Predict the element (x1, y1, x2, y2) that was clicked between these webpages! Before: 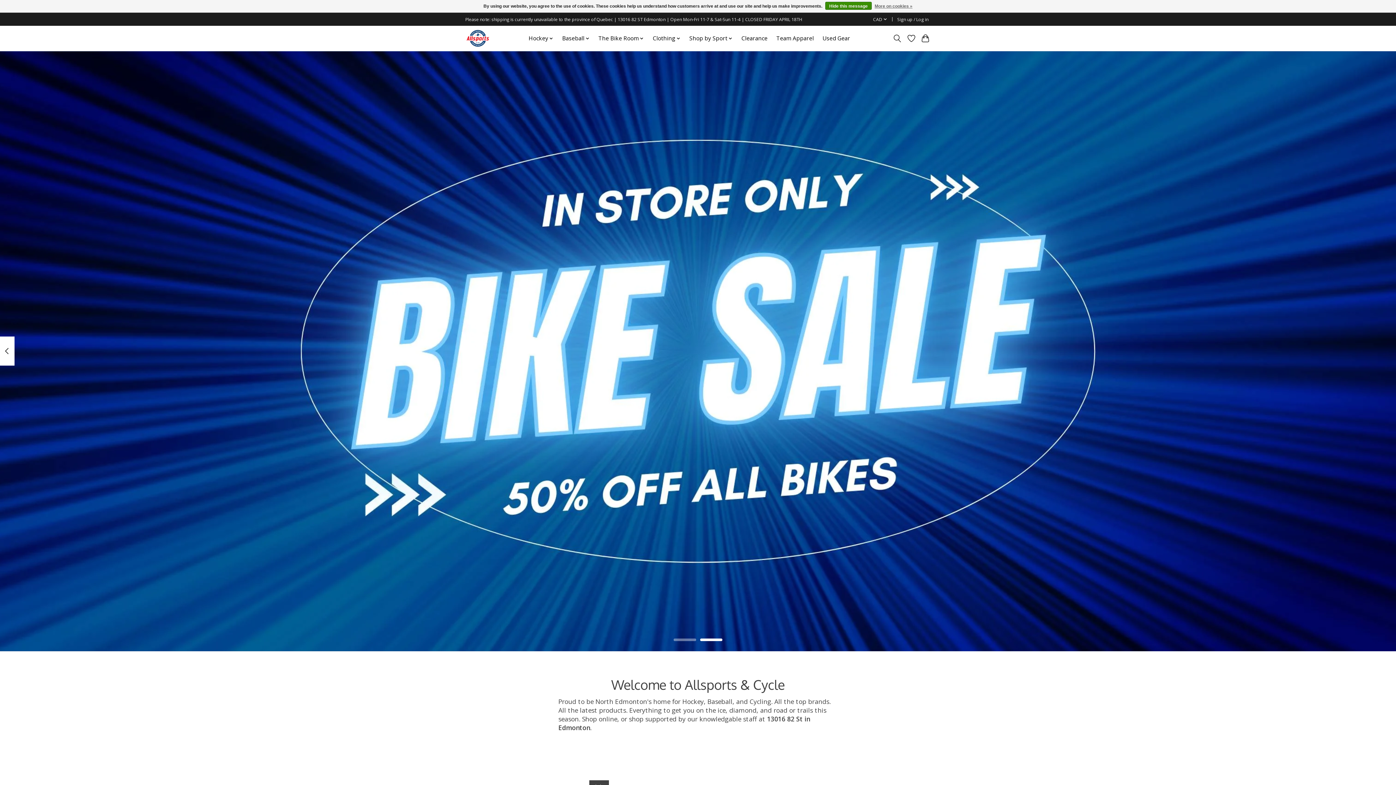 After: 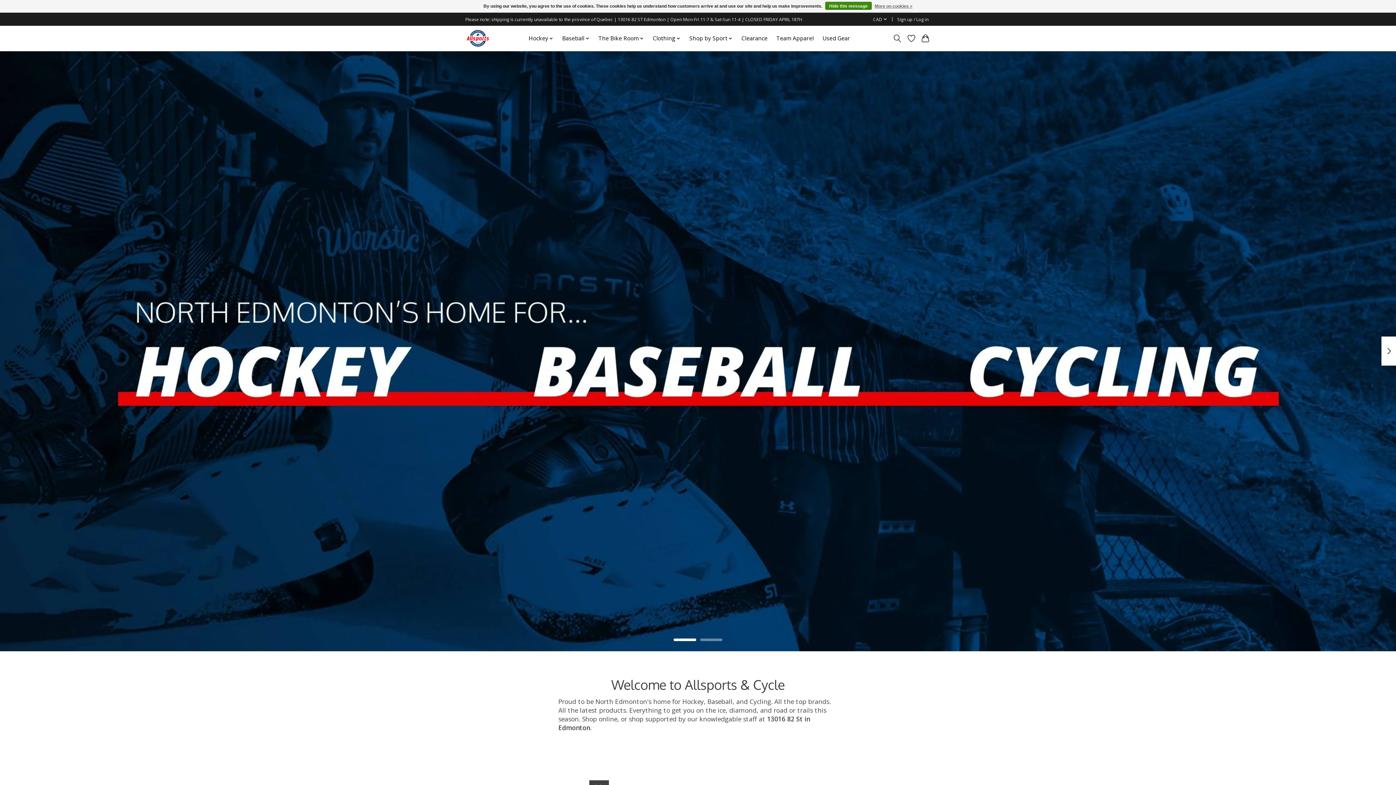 Action: bbox: (673, 638, 696, 641)